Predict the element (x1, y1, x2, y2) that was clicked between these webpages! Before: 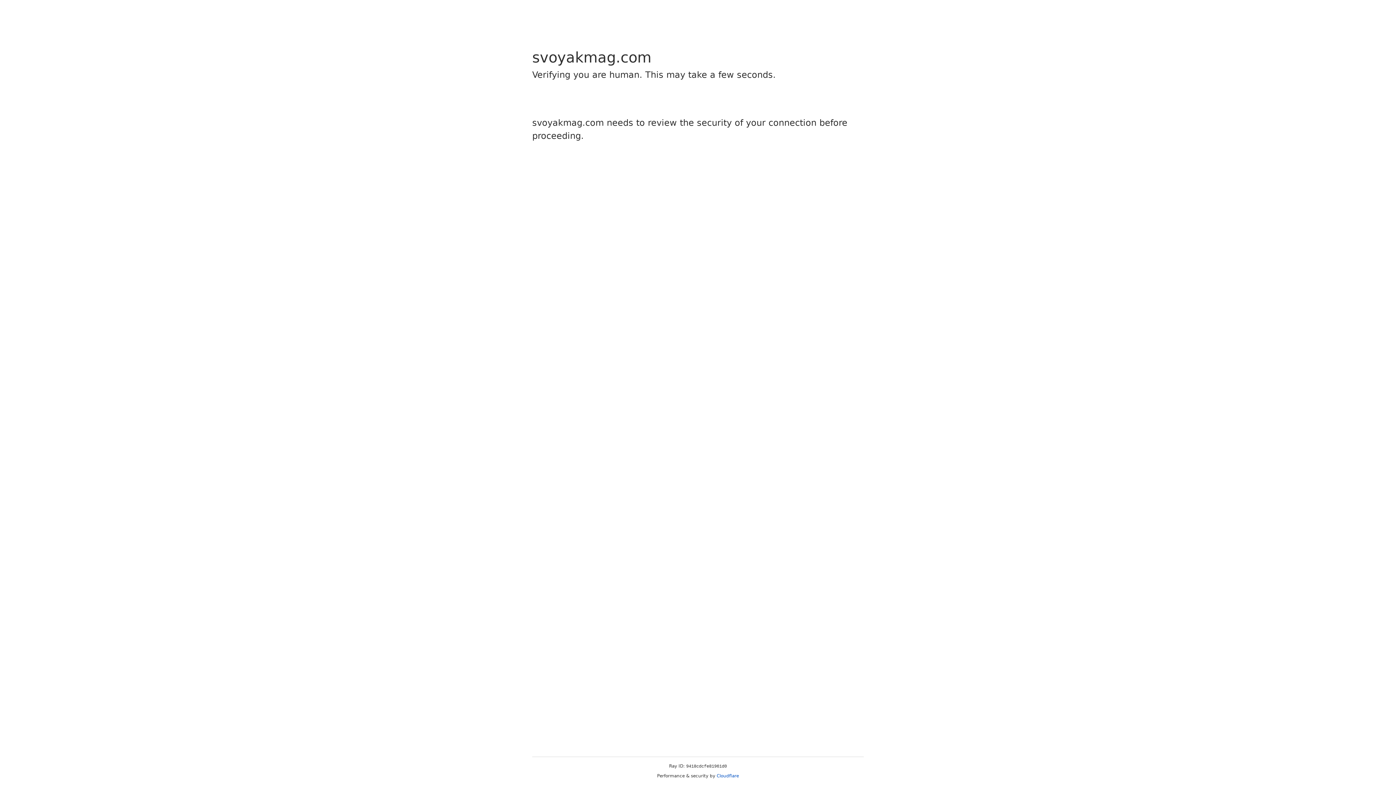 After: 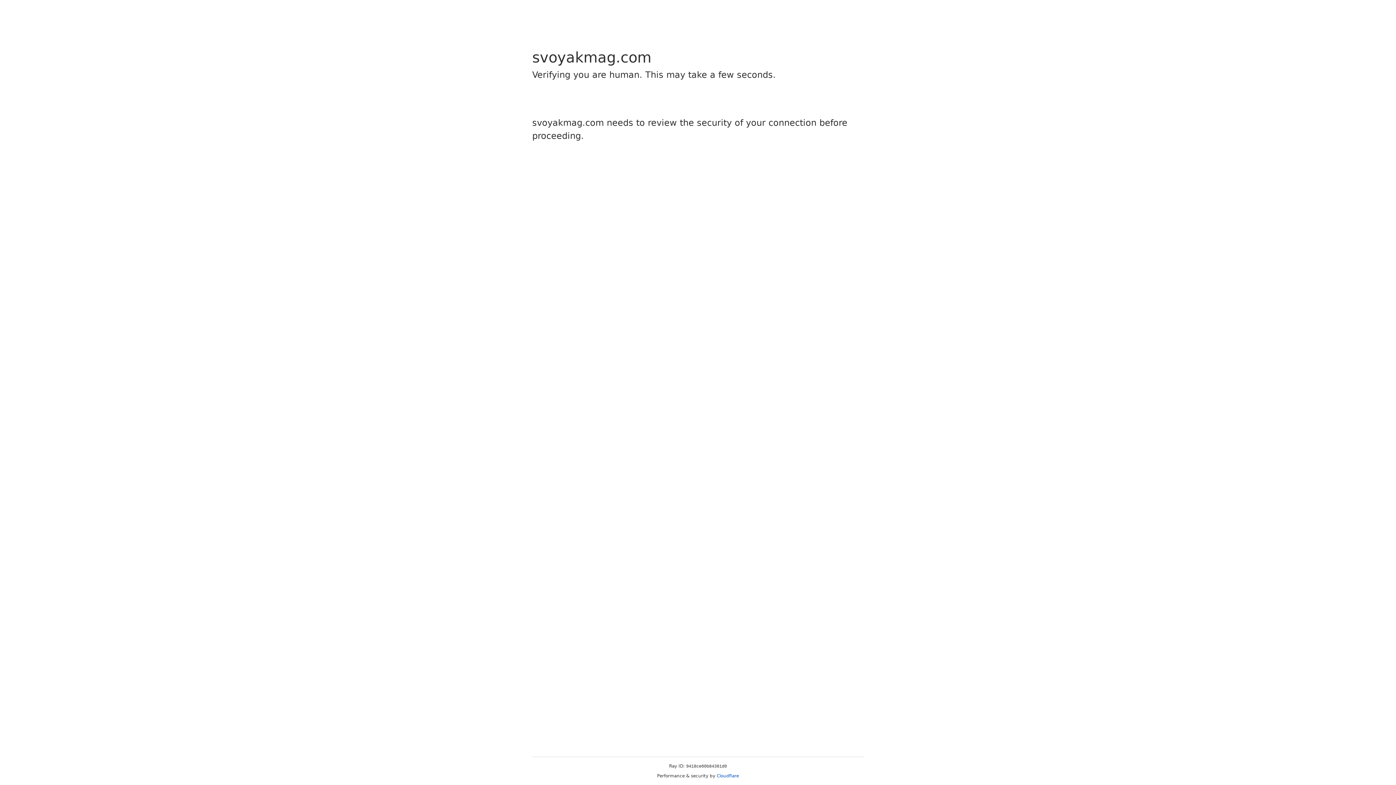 Action: label: Cloudflare bbox: (716, 773, 739, 778)